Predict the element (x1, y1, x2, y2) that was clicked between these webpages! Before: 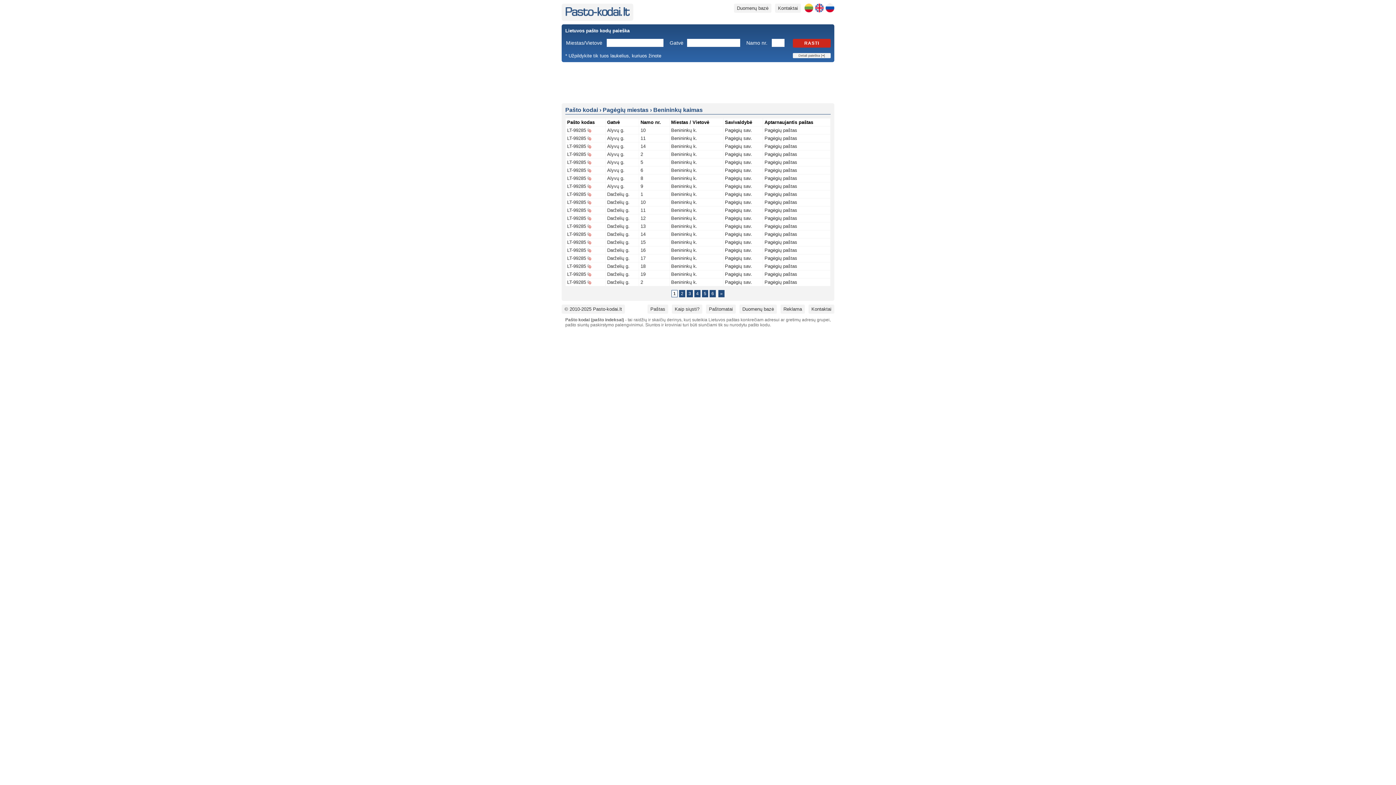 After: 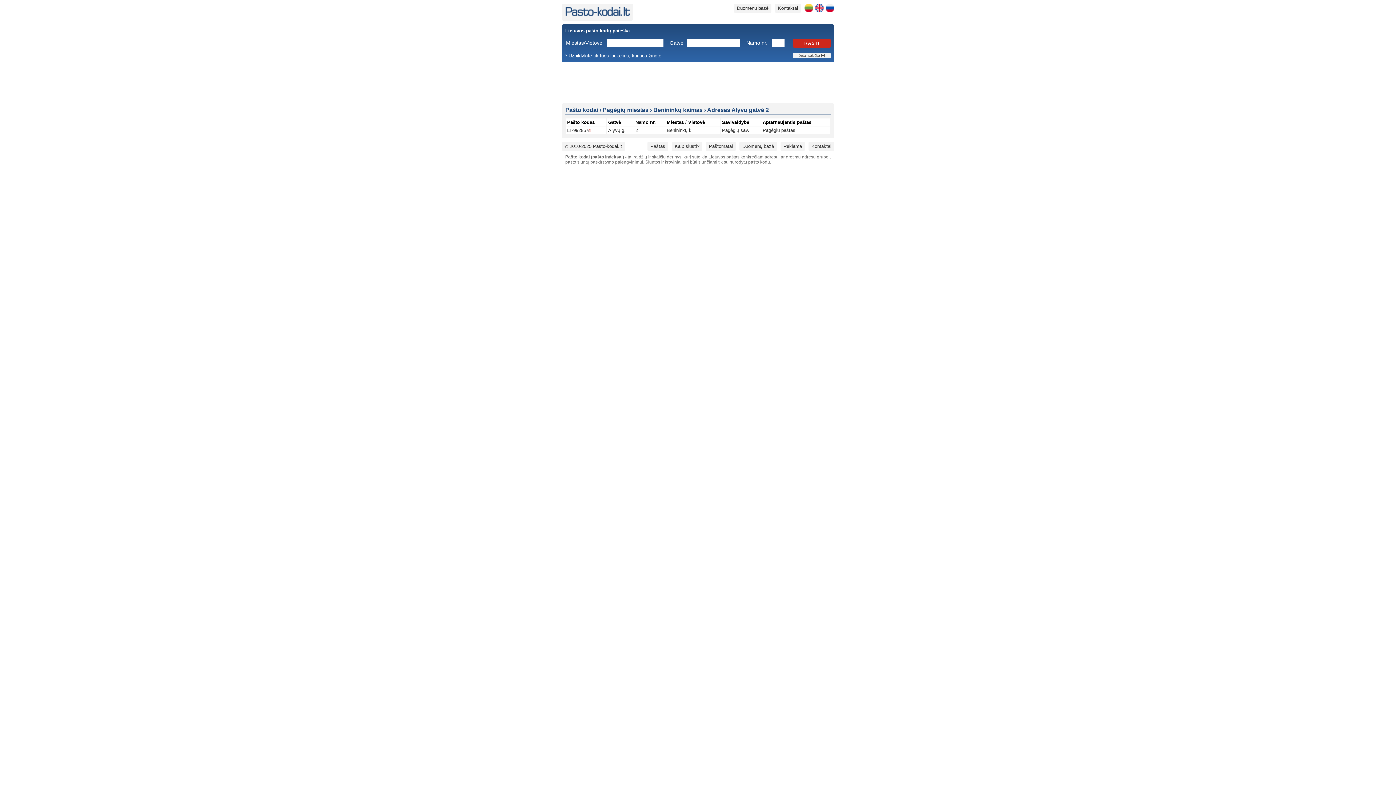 Action: label: 2 bbox: (640, 151, 643, 157)